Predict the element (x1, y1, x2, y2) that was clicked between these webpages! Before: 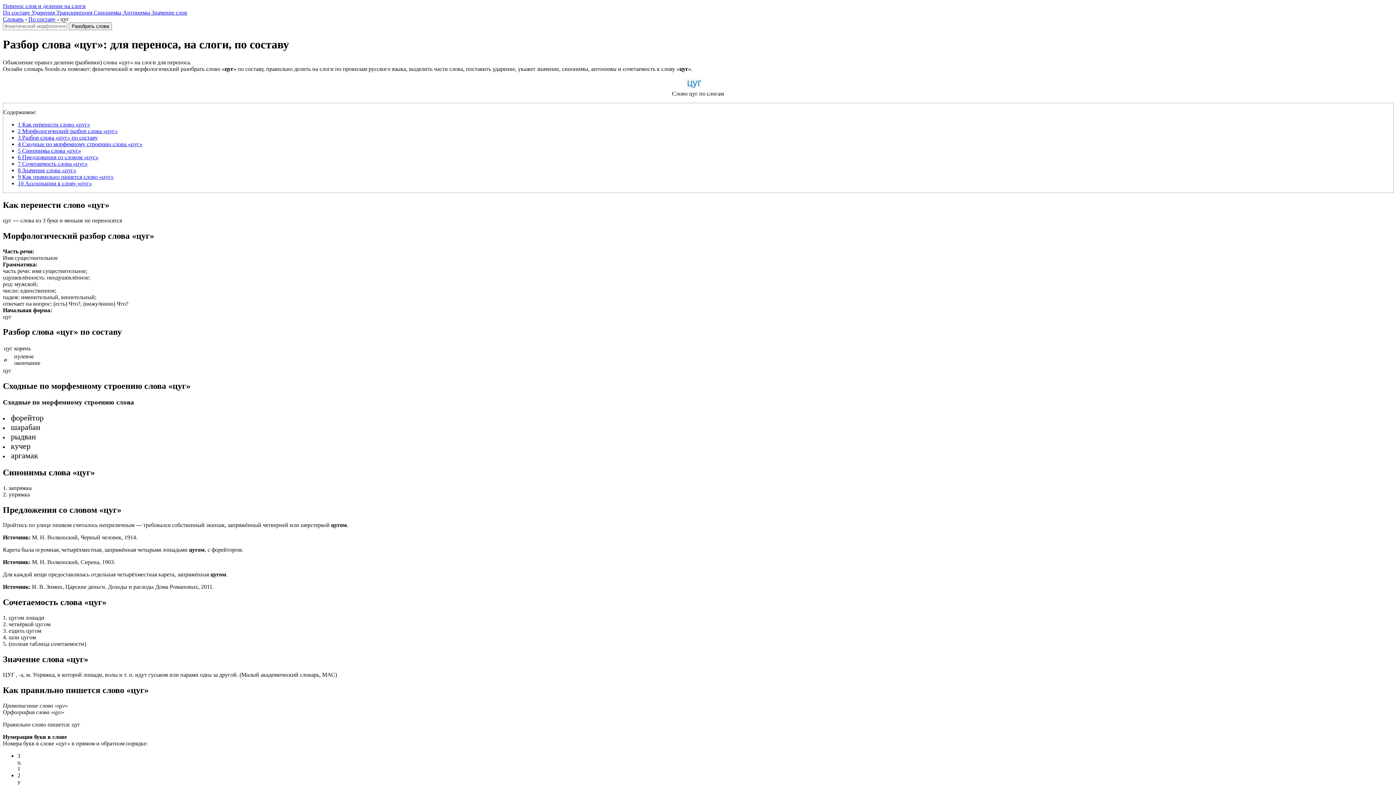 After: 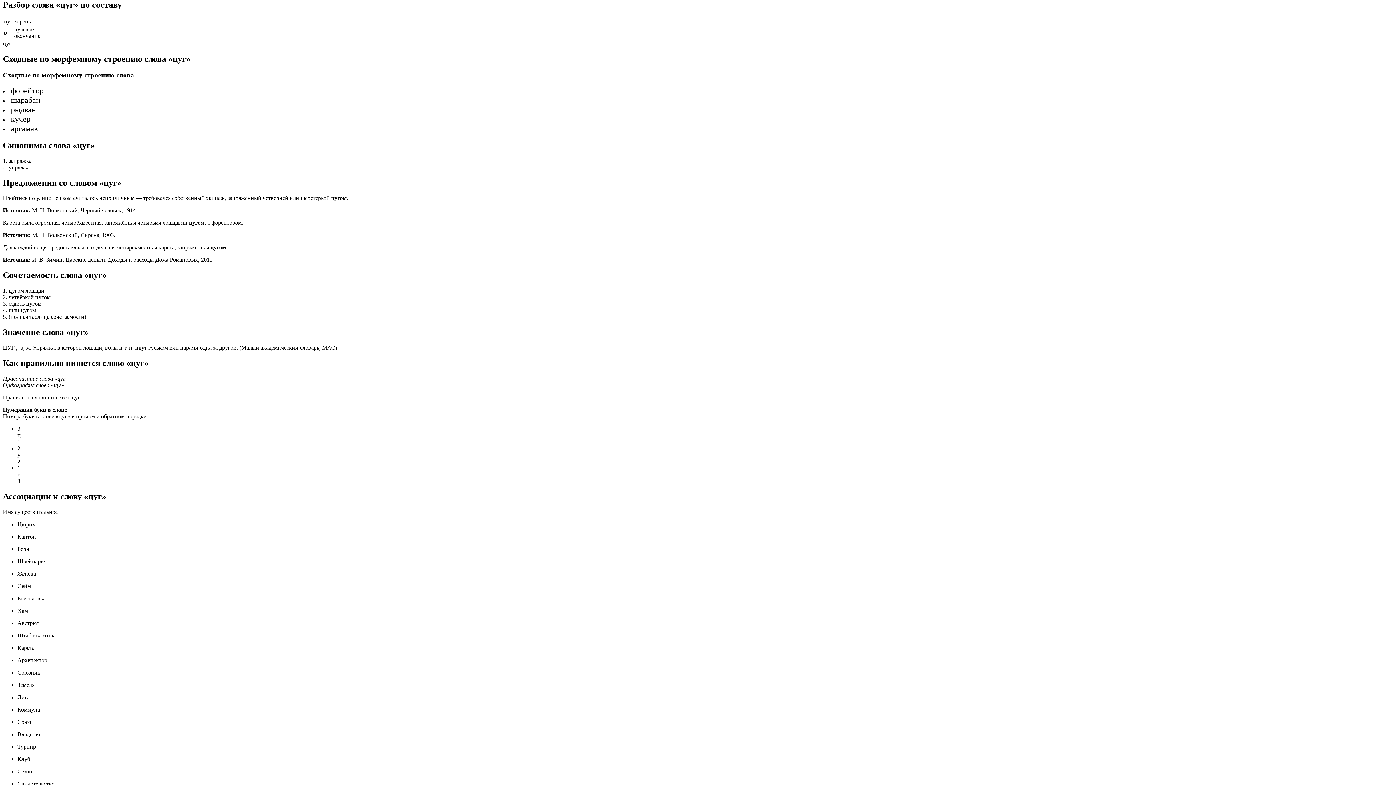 Action: bbox: (17, 134, 97, 140) label: 3 Разбор слова «цуг» по составу